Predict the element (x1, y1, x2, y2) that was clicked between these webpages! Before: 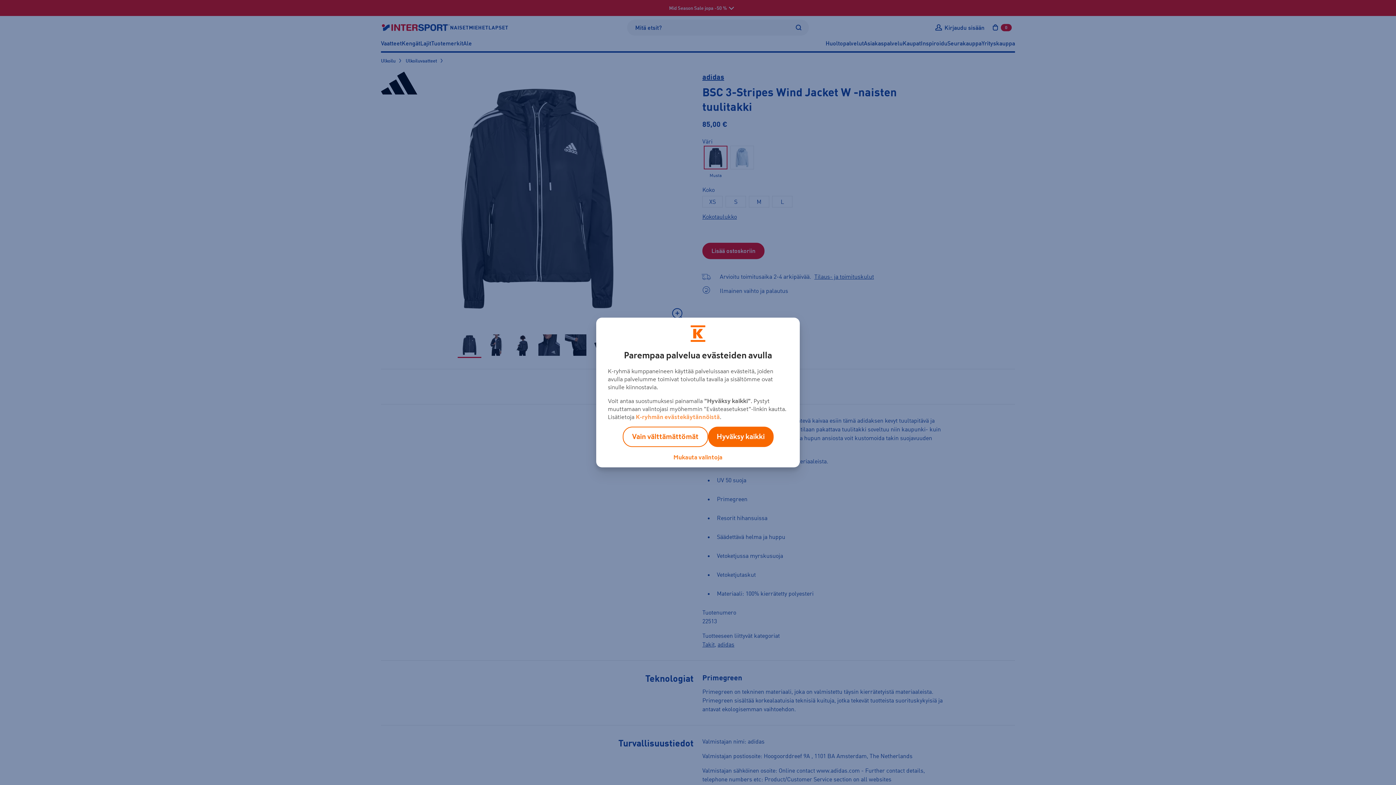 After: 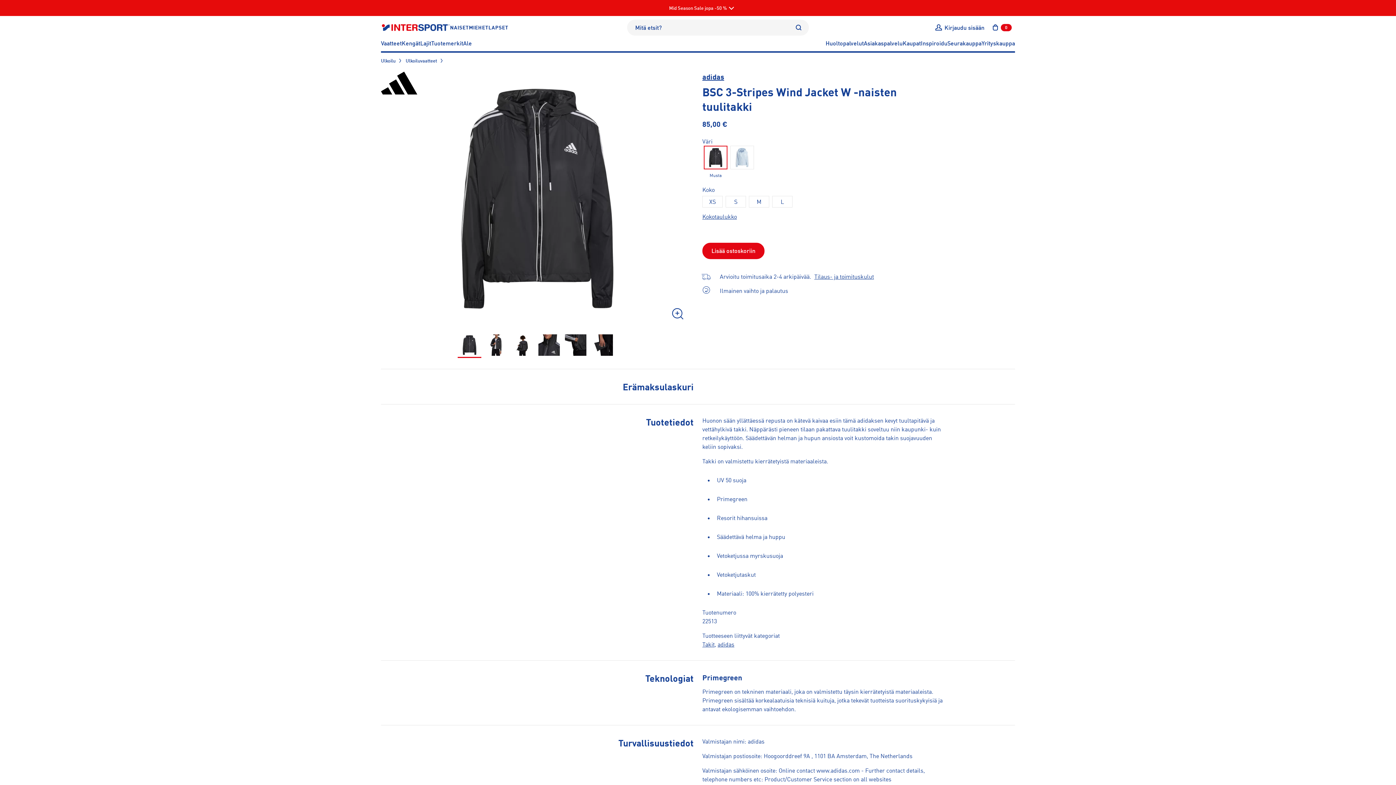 Action: label: Vain välttämättömät bbox: (622, 426, 708, 447)